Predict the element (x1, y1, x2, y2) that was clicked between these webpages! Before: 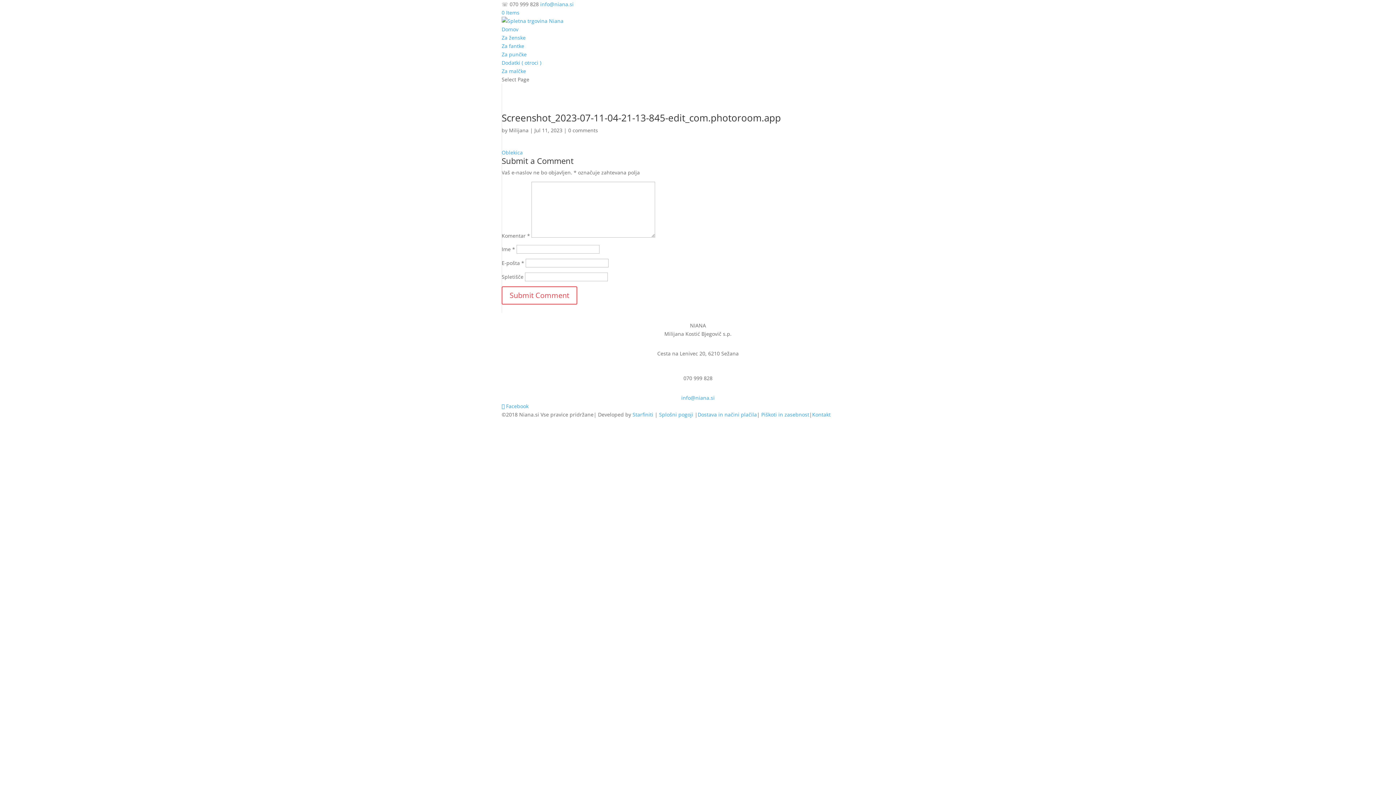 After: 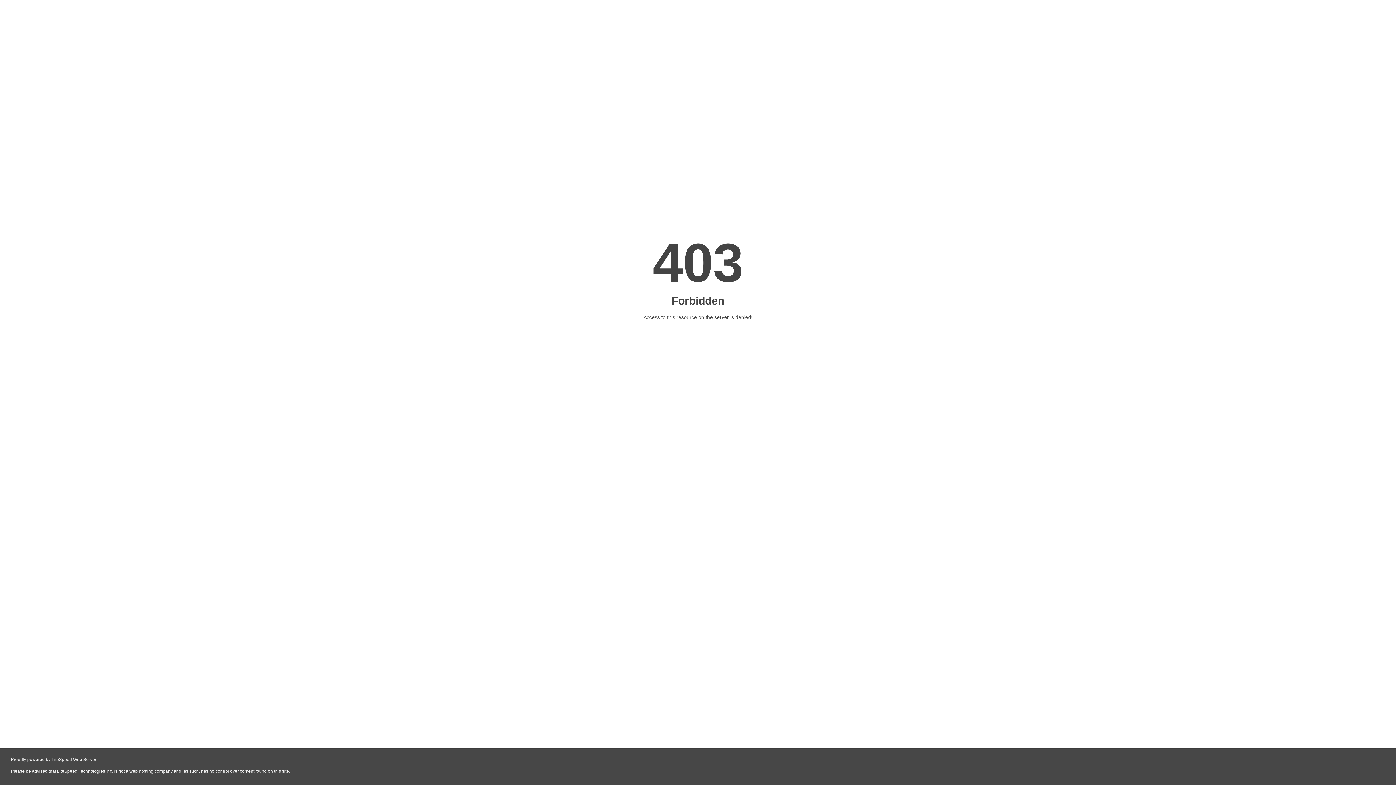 Action: bbox: (501, 17, 563, 24)